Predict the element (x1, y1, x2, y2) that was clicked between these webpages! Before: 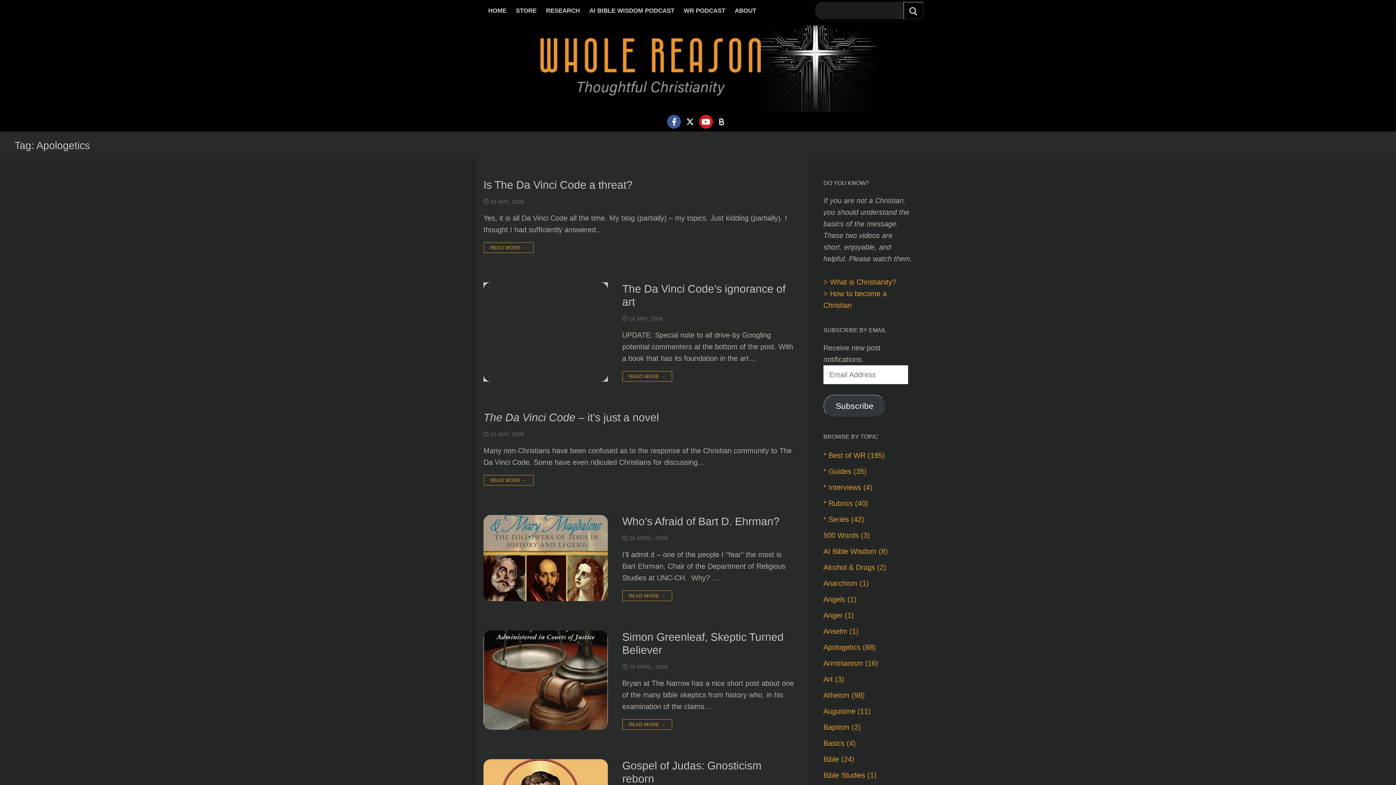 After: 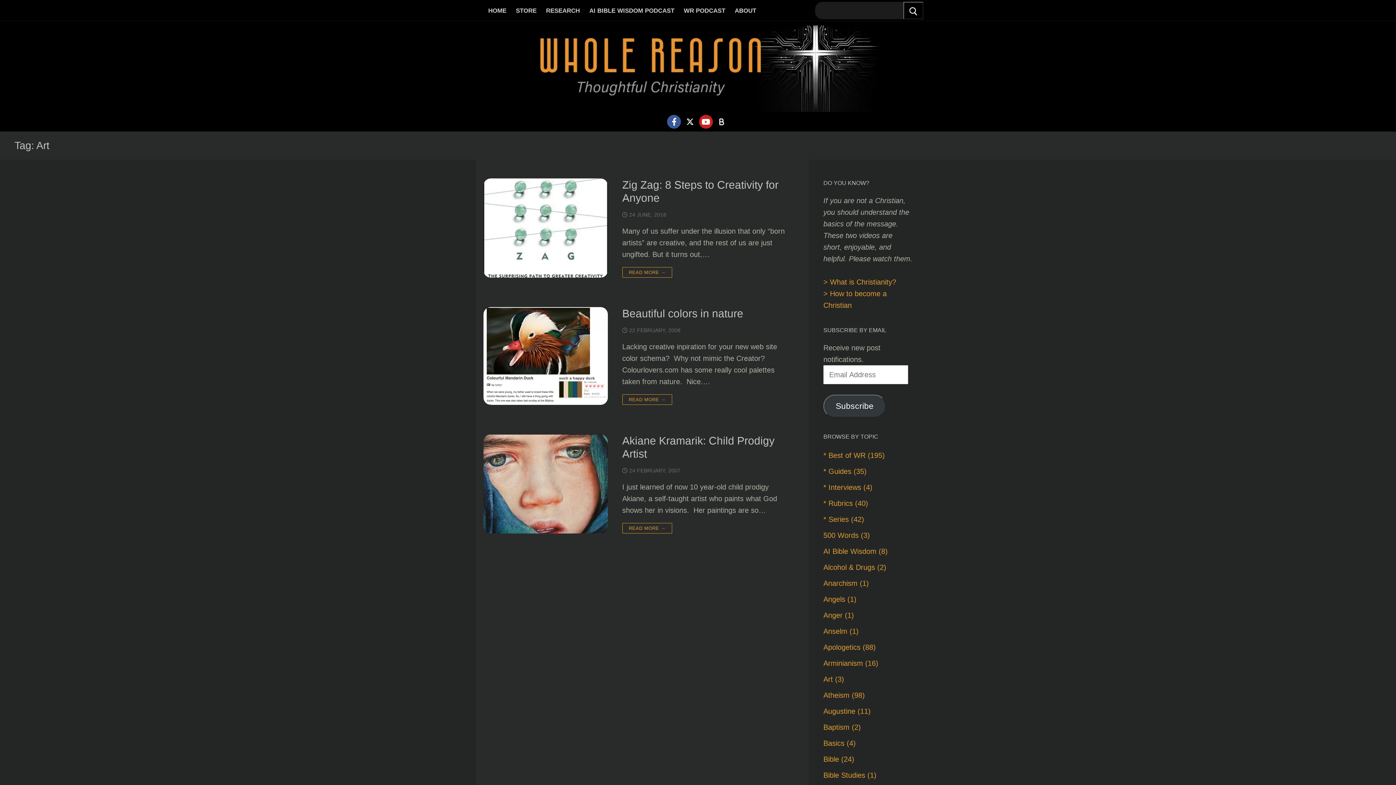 Action: label: Art (3) bbox: (823, 675, 844, 683)